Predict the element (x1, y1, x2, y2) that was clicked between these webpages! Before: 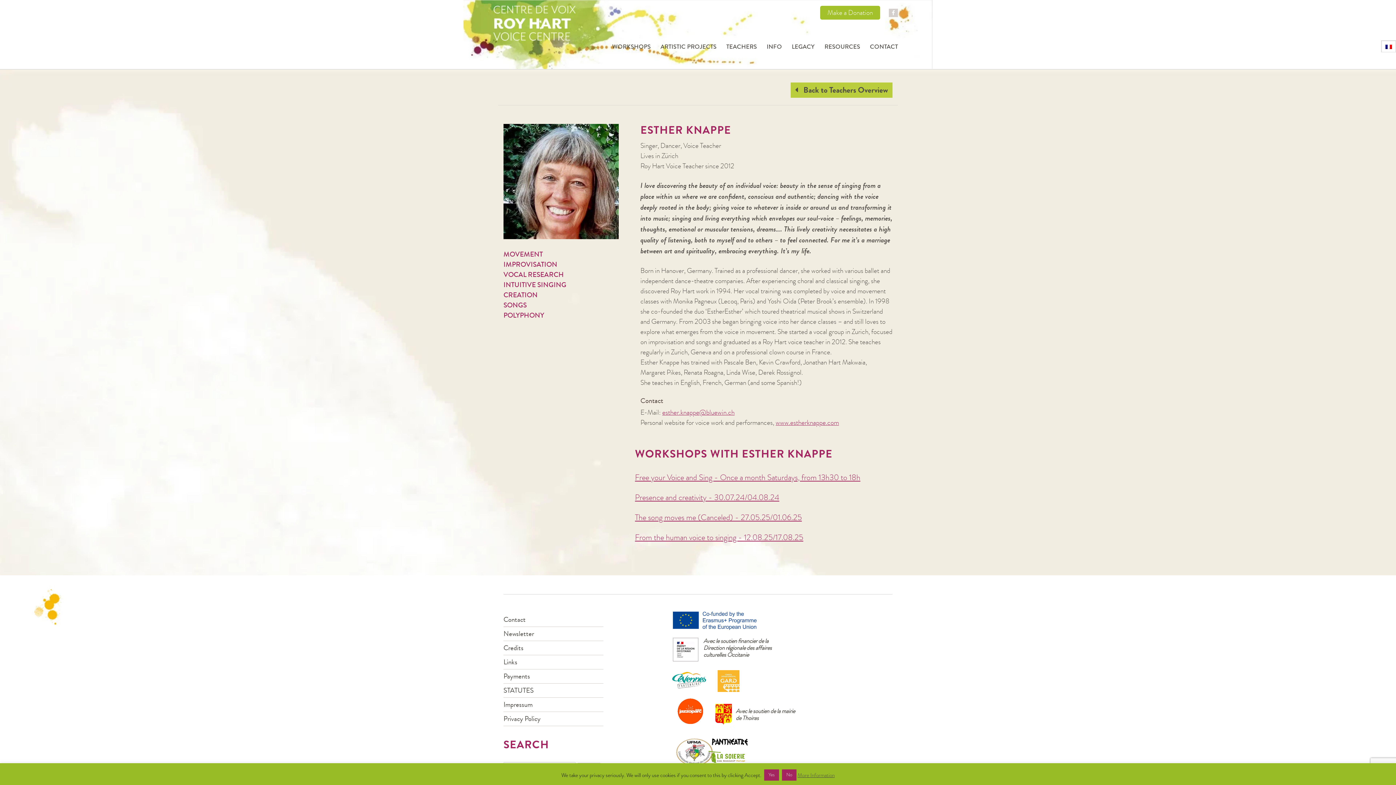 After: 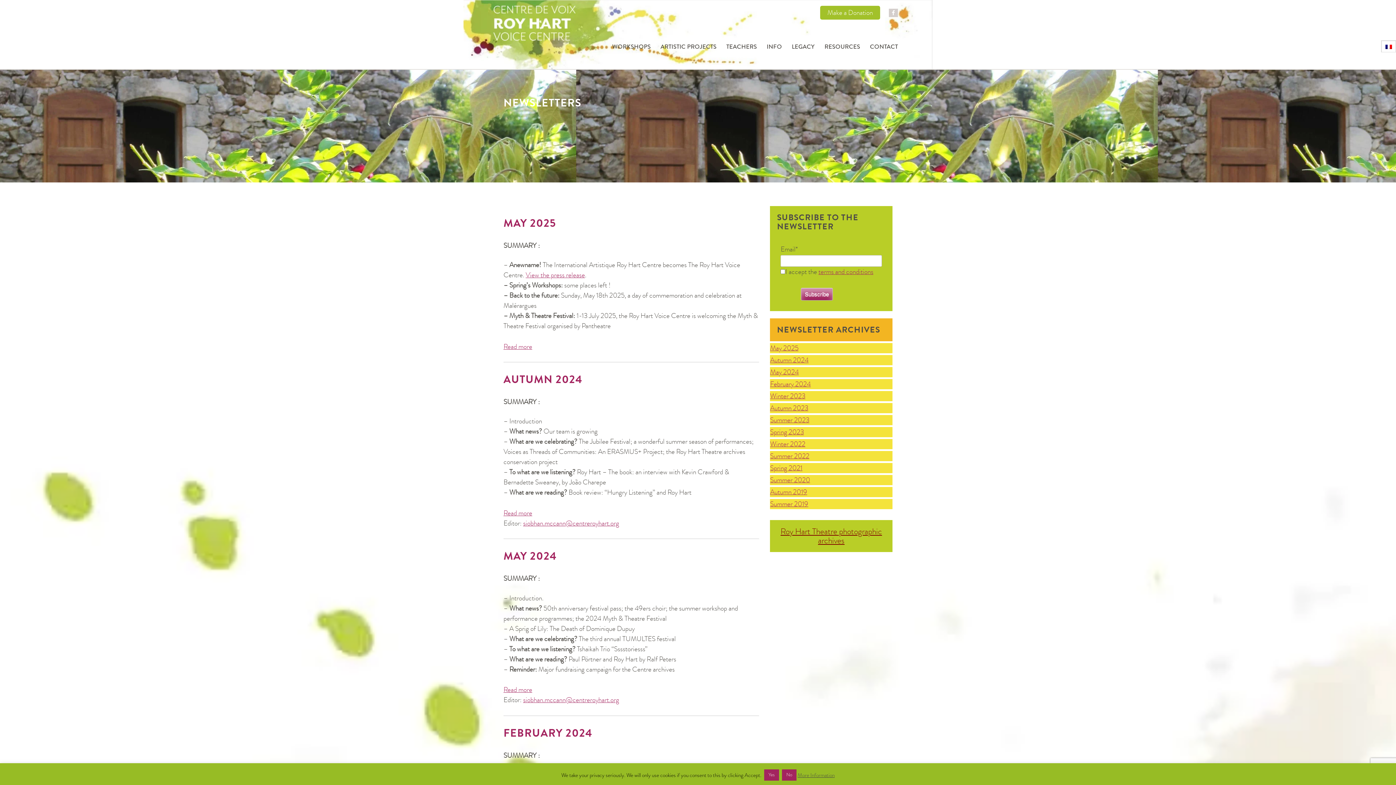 Action: bbox: (503, 629, 534, 638) label: Newsletter